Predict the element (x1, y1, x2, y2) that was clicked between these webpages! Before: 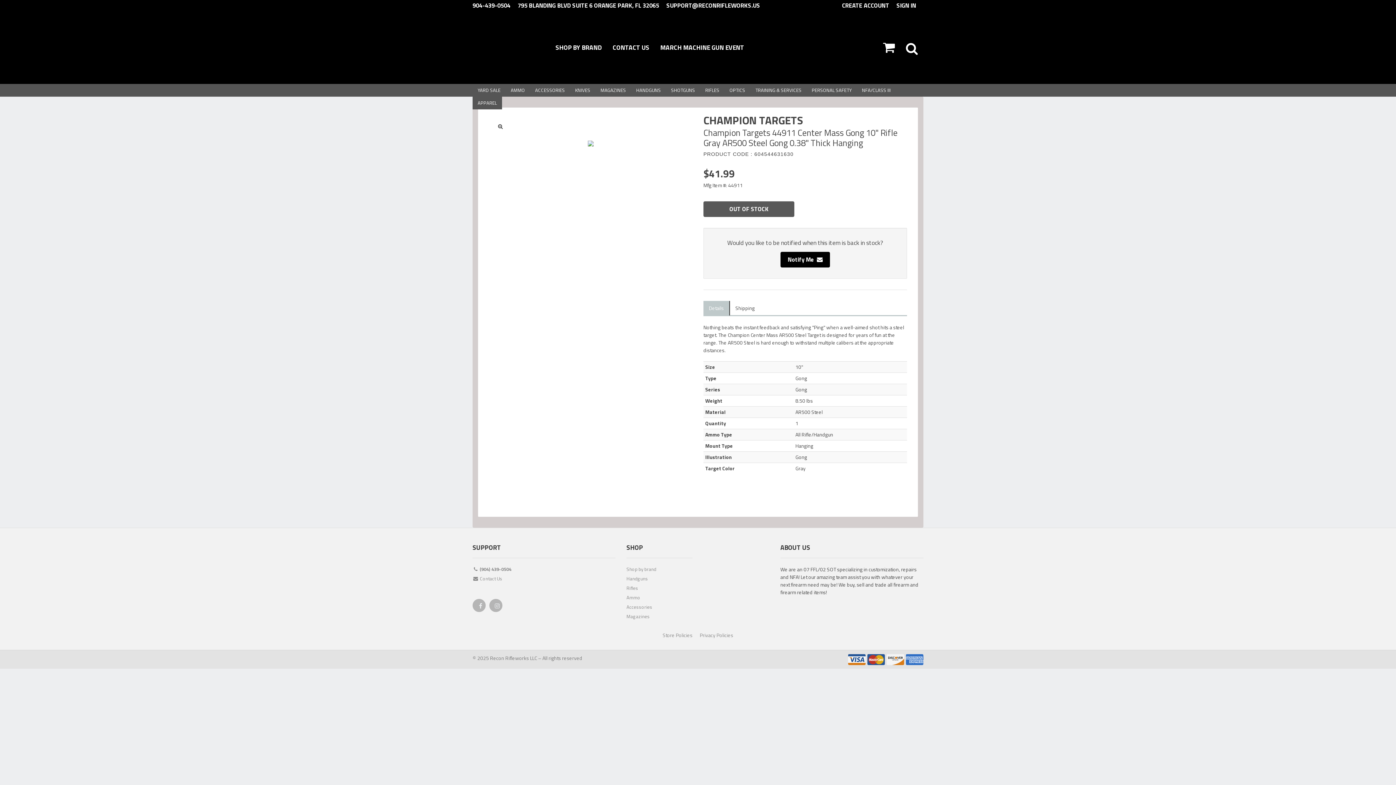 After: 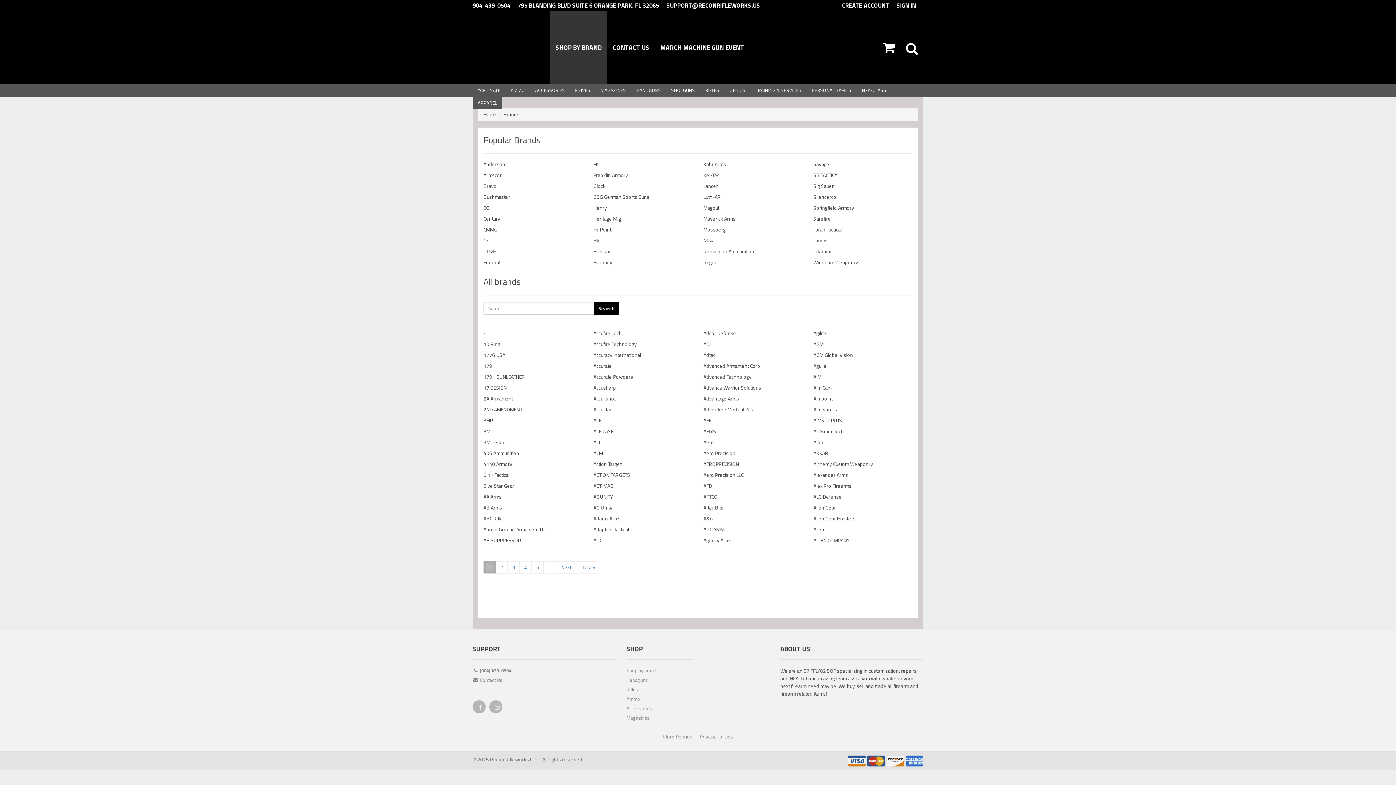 Action: bbox: (550, 11, 607, 84) label: SHOP BY BRAND